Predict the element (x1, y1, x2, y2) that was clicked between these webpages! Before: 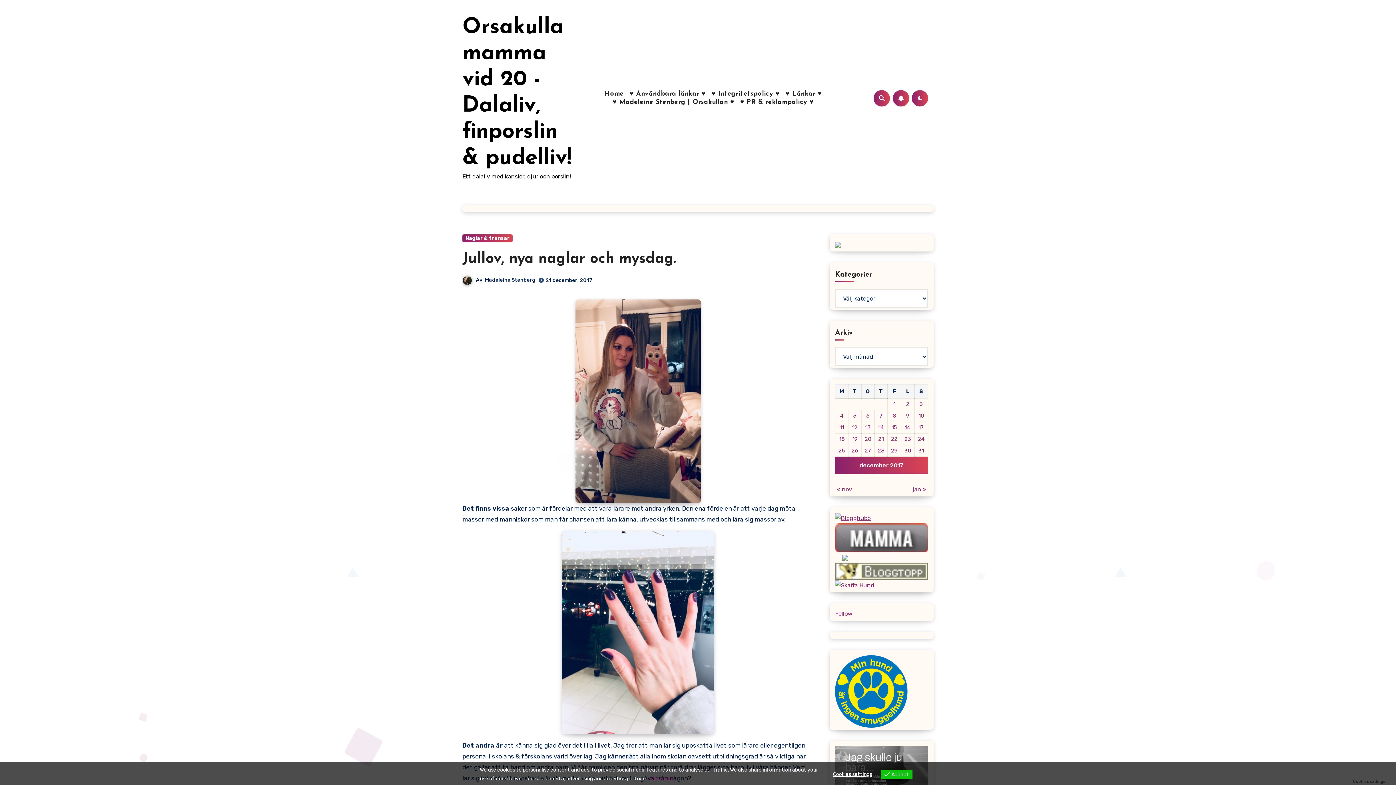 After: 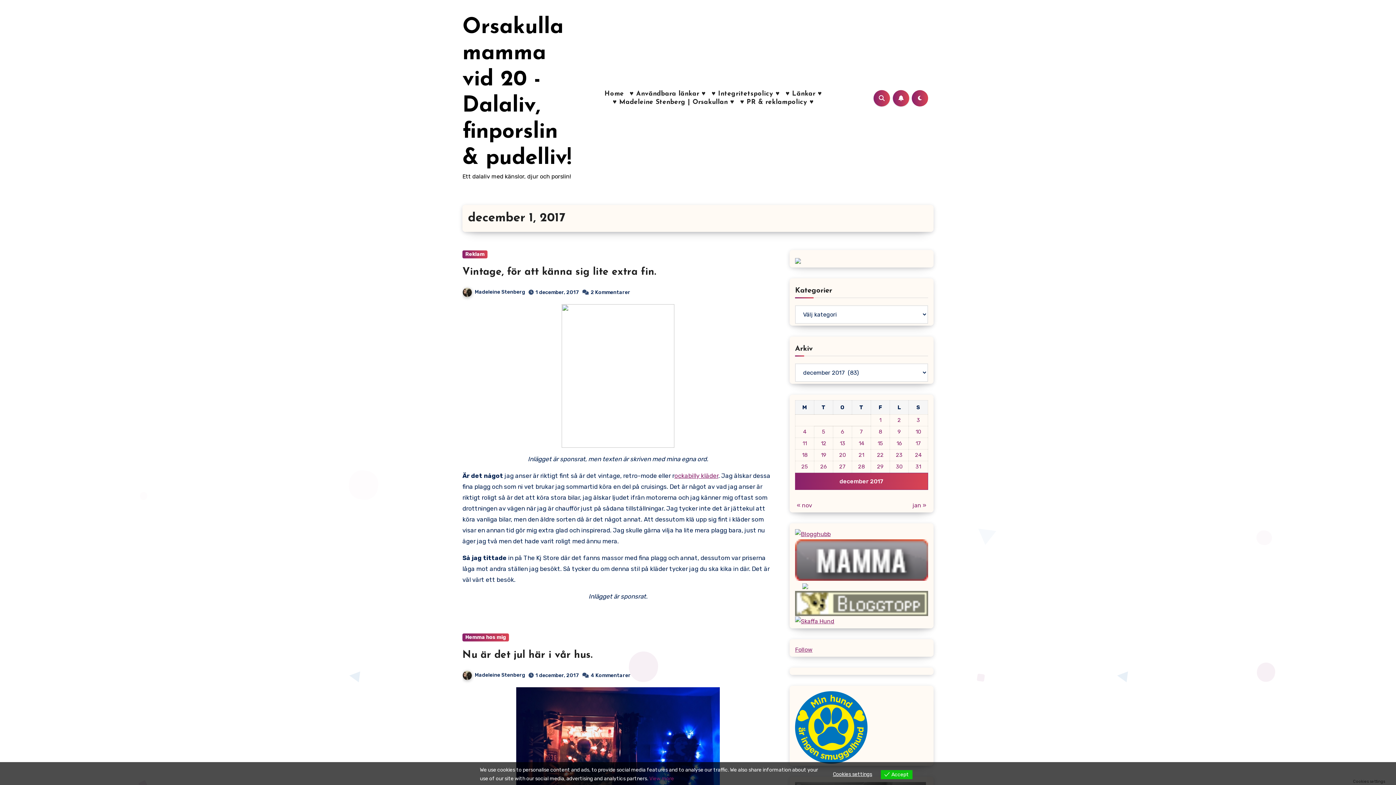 Action: label: Inlägg publicerade den 1 December 2017 bbox: (893, 401, 895, 407)